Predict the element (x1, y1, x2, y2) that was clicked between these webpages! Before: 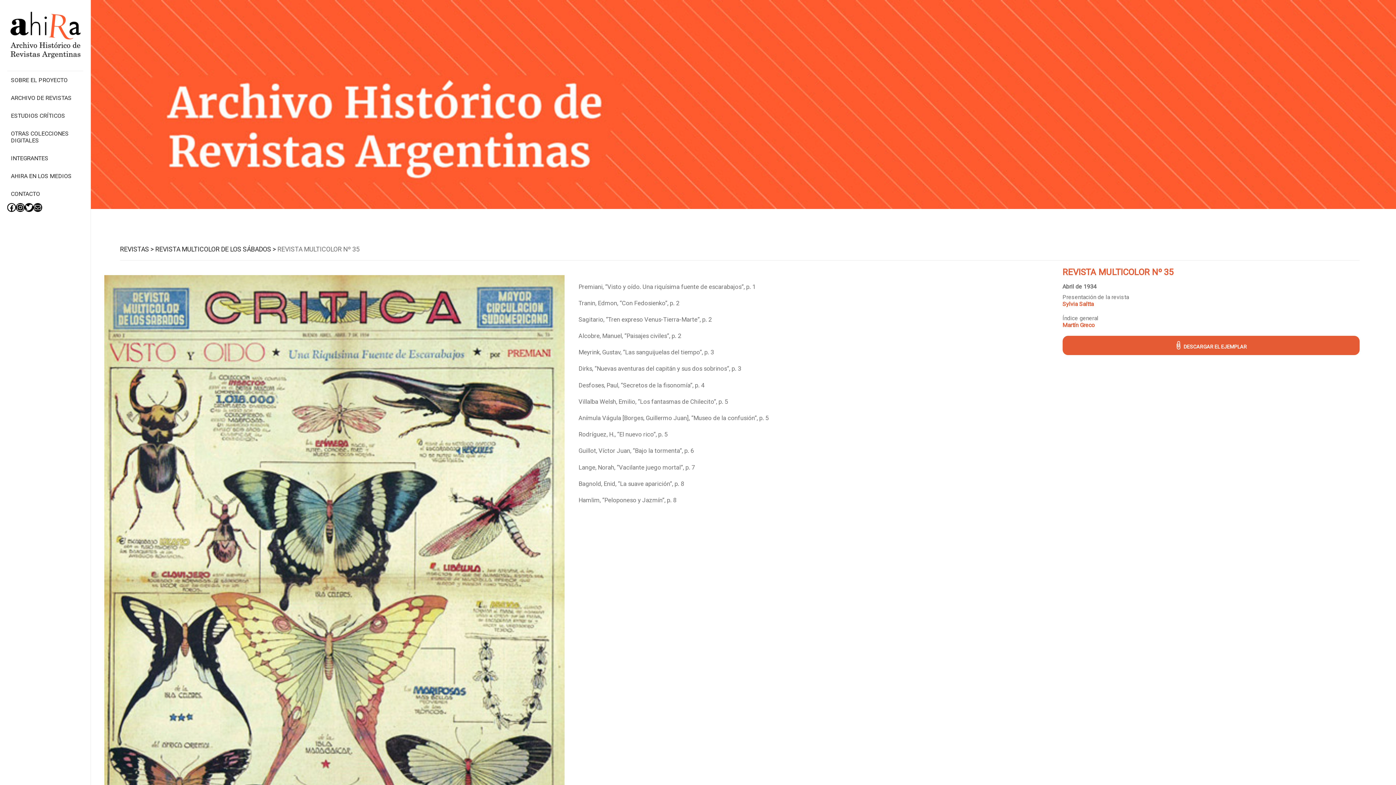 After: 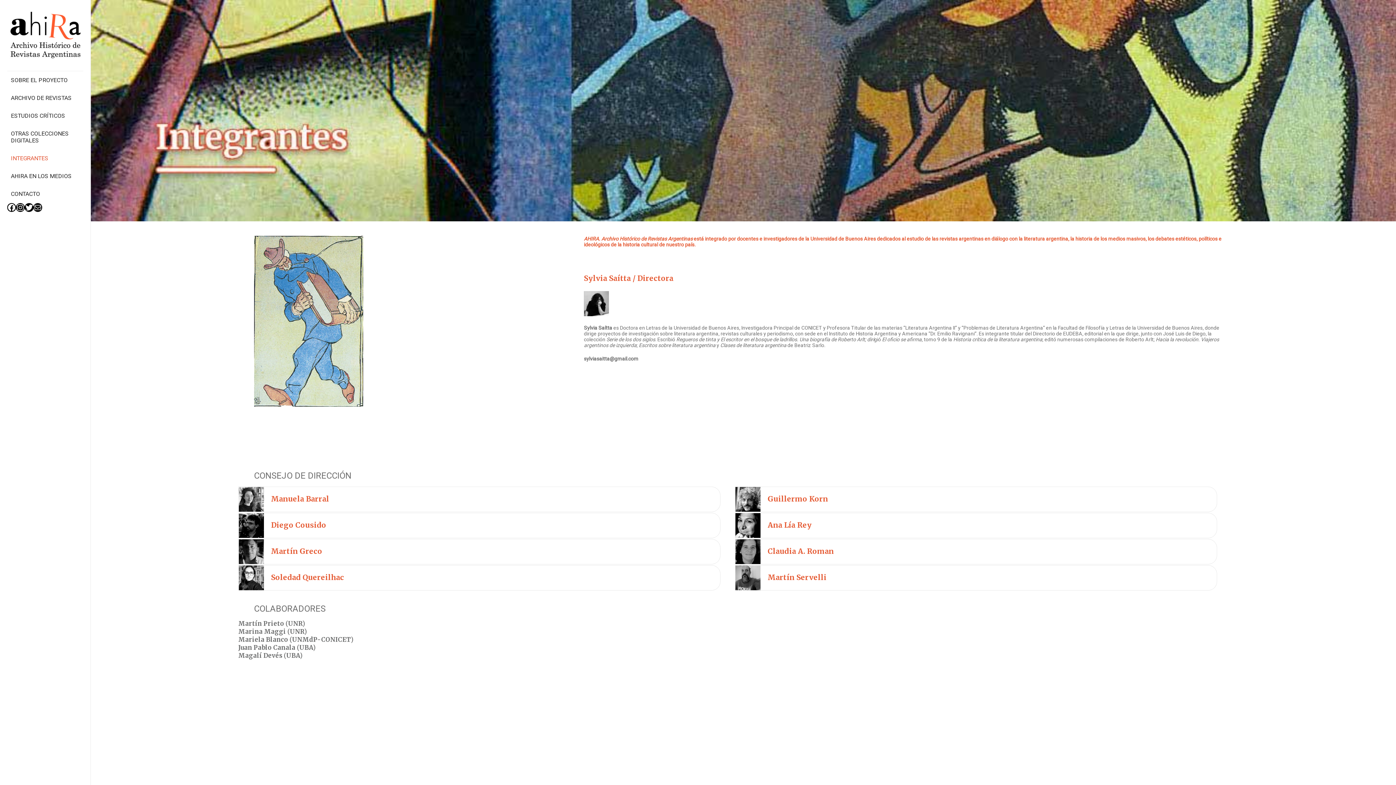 Action: bbox: (10, 149, 48, 167) label: INTEGRANTES